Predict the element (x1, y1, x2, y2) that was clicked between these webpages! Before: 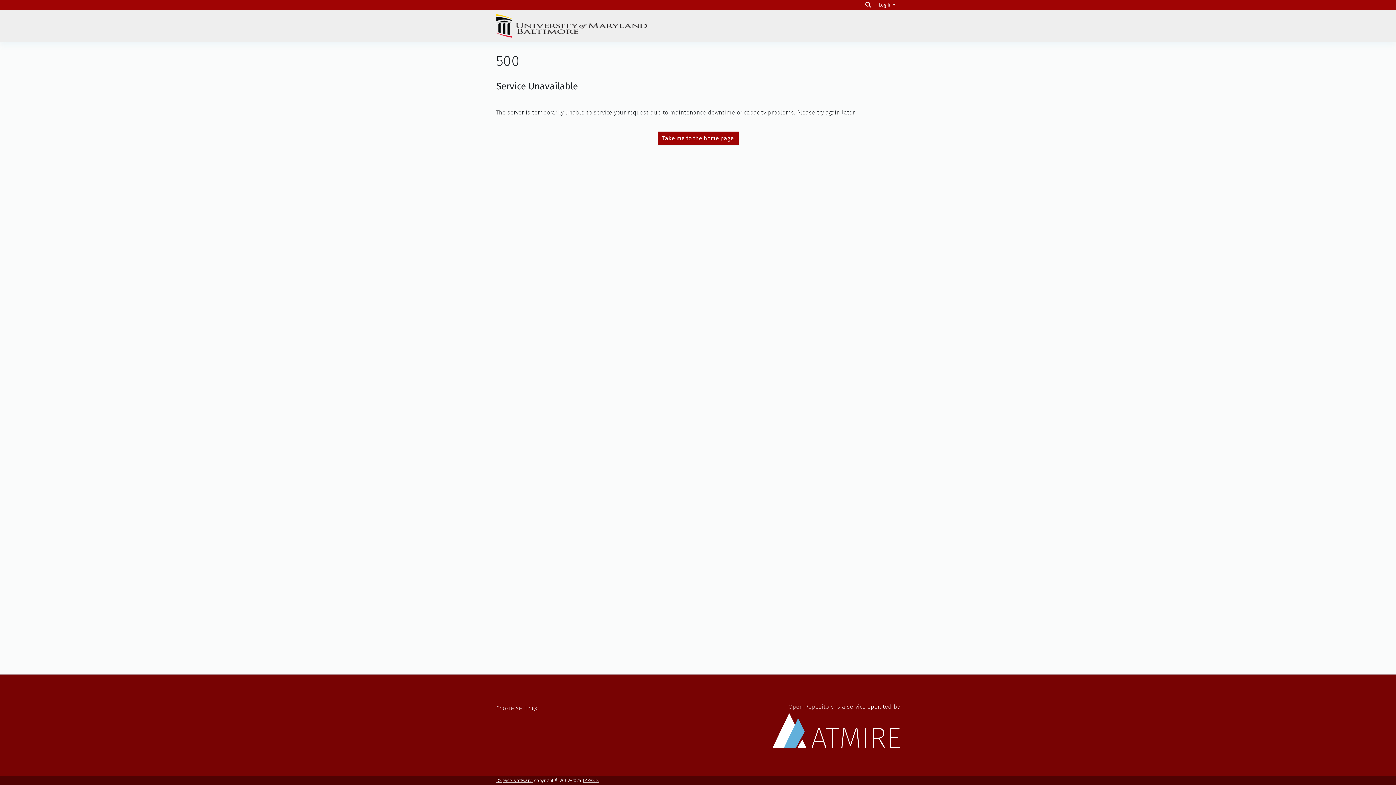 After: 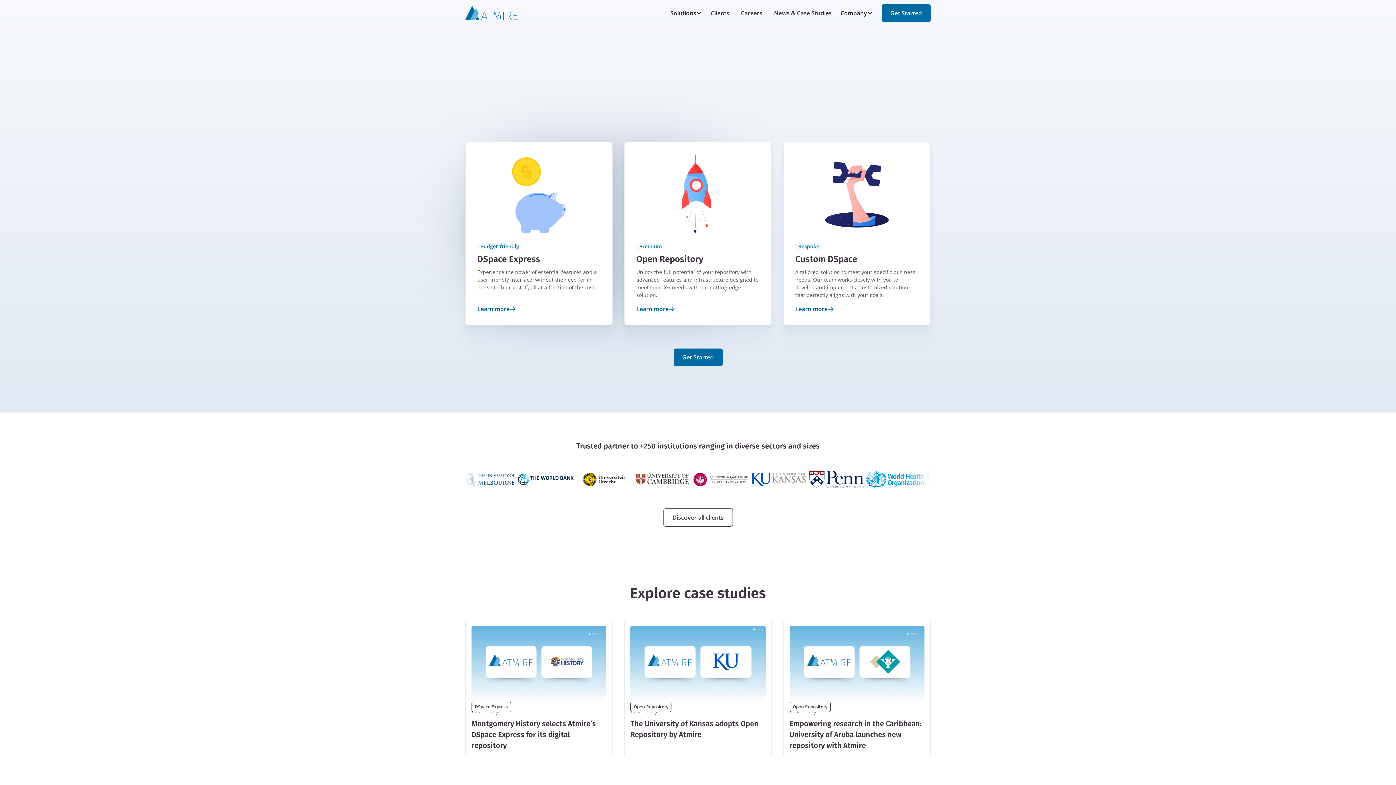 Action: label: Open Repository is a service operated by bbox: (772, 703, 900, 748)